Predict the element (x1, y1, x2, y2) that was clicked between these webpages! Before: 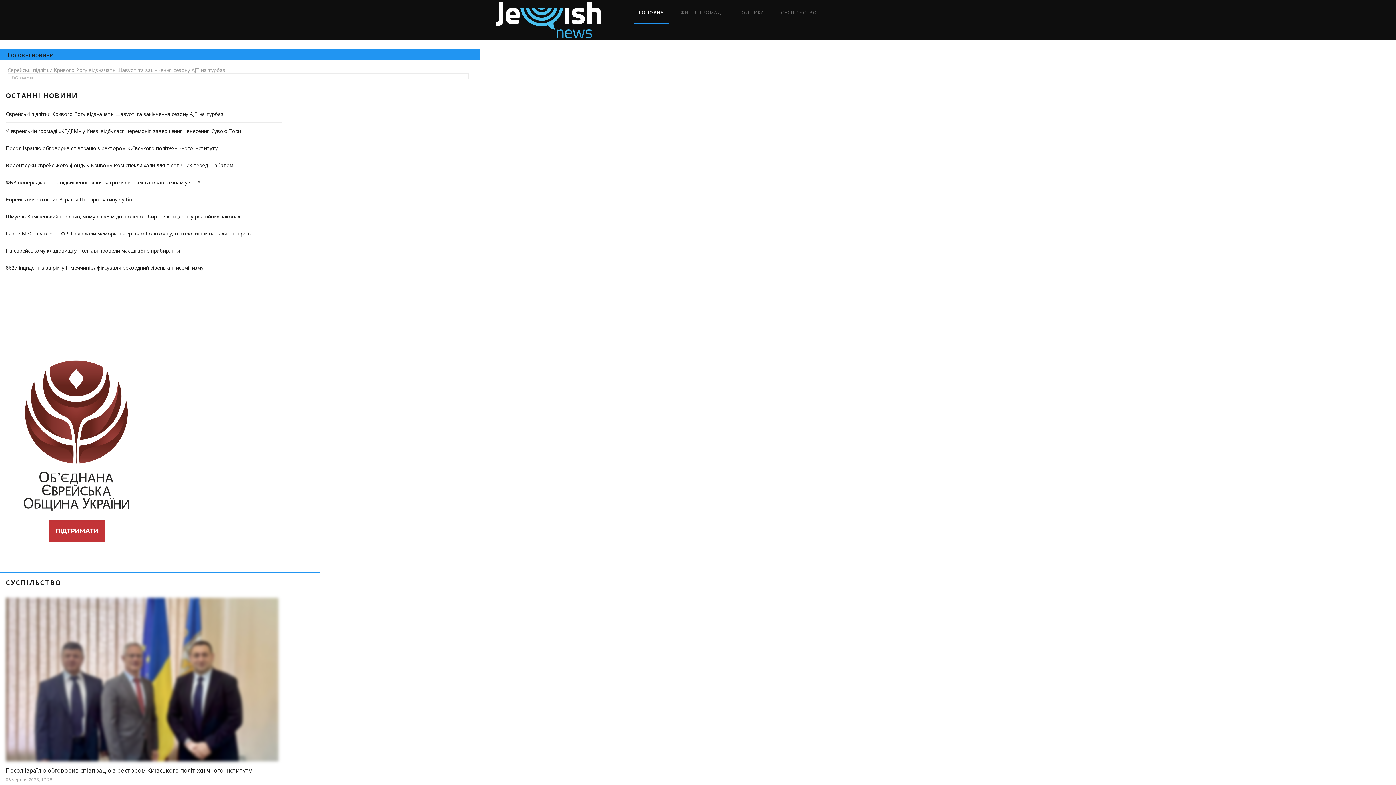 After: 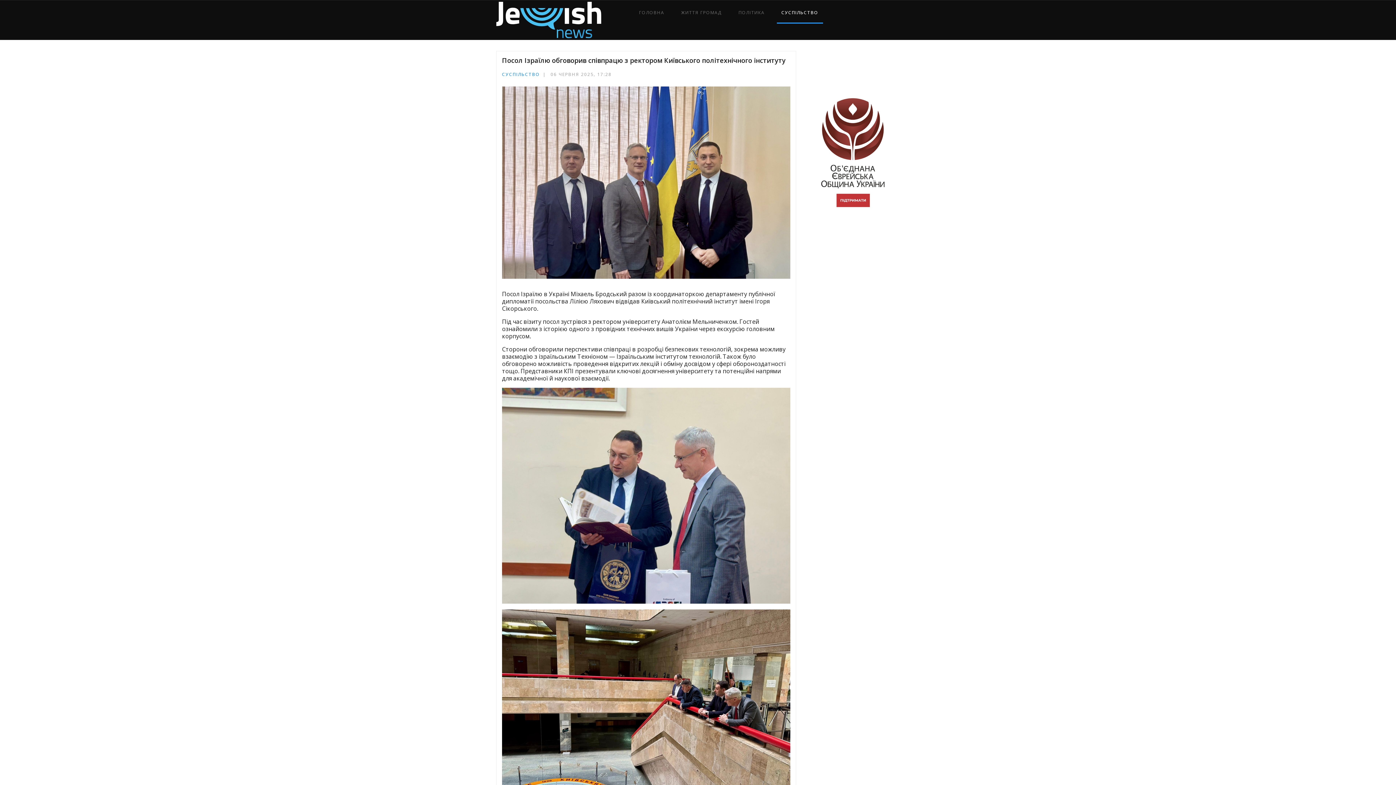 Action: bbox: (5, 598, 313, 761)